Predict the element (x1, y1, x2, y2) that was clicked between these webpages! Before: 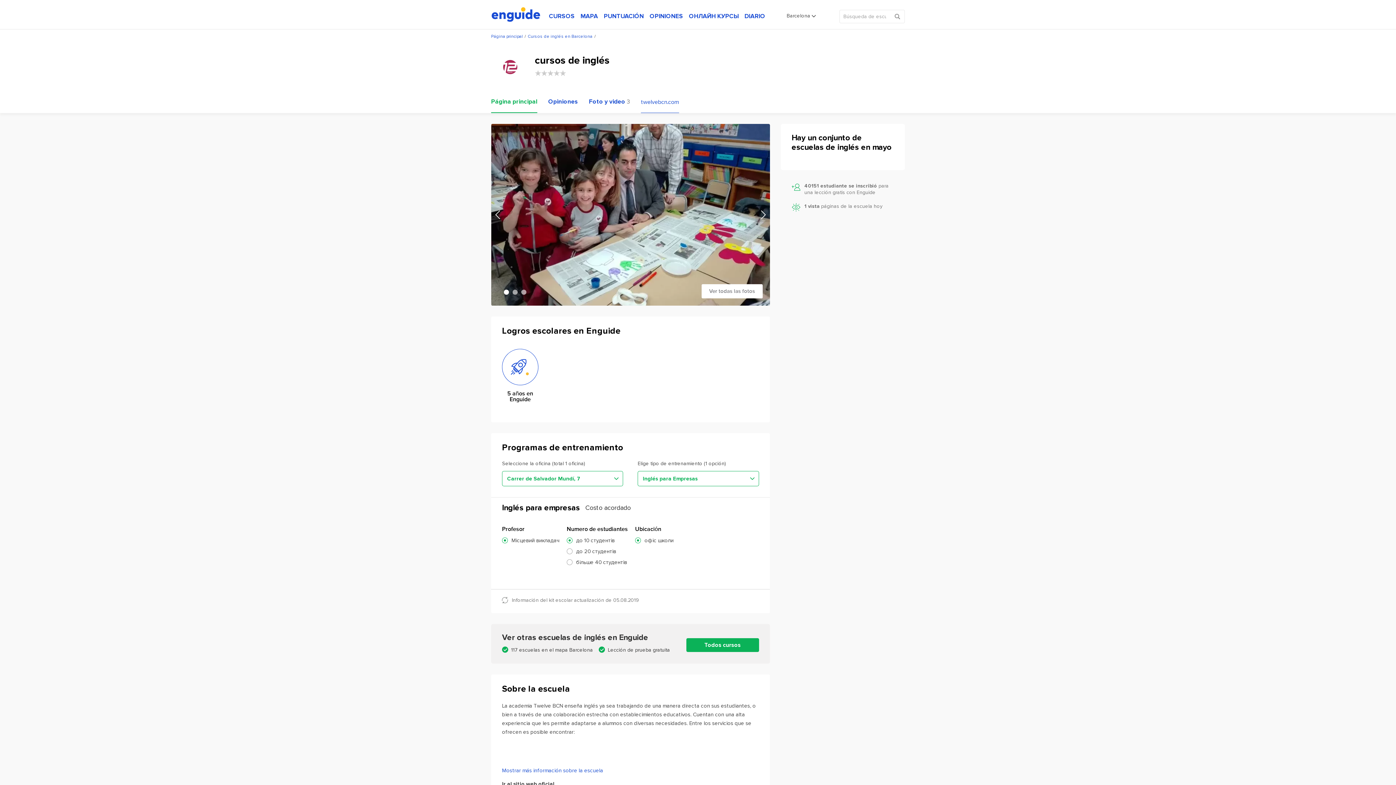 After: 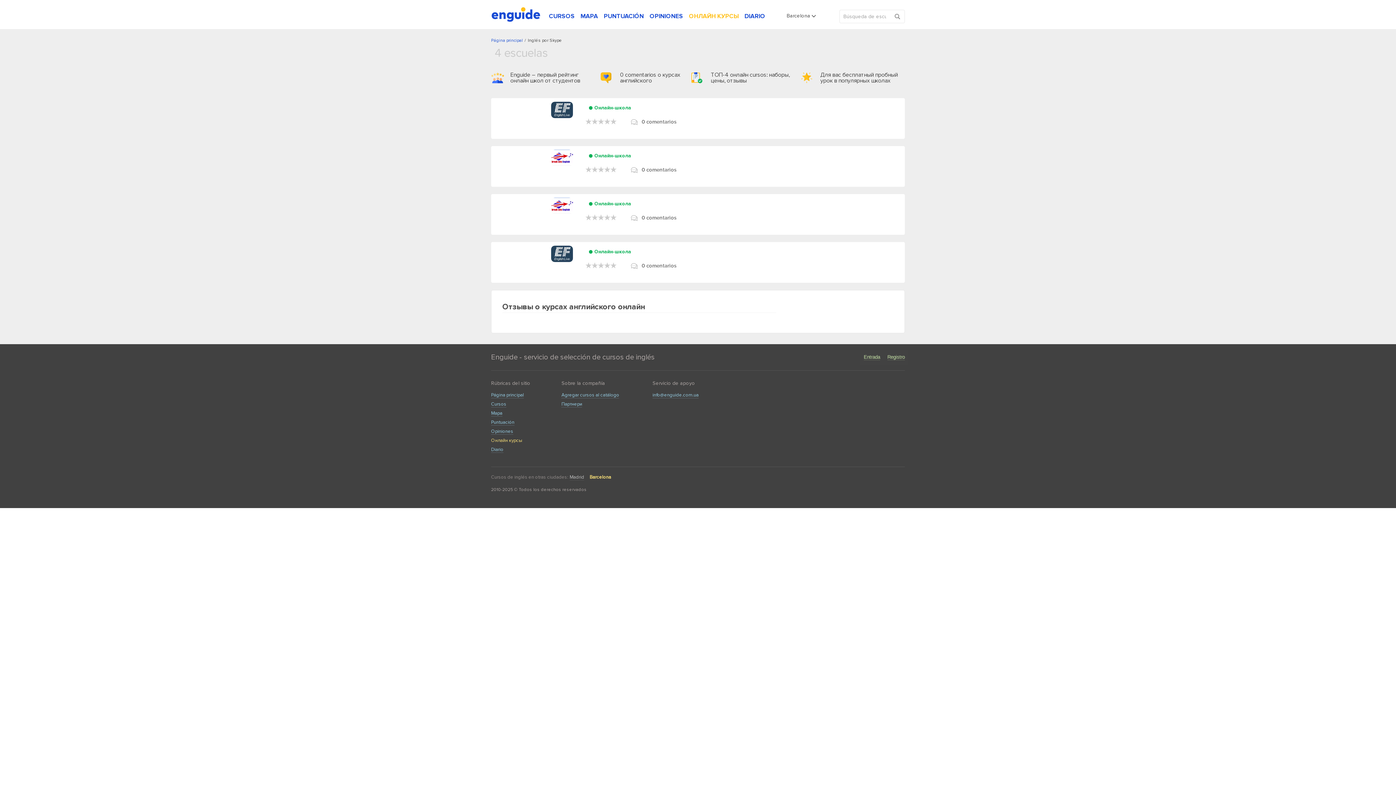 Action: label: ОНЛАЙН КУРСЫ bbox: (686, 9, 741, 23)